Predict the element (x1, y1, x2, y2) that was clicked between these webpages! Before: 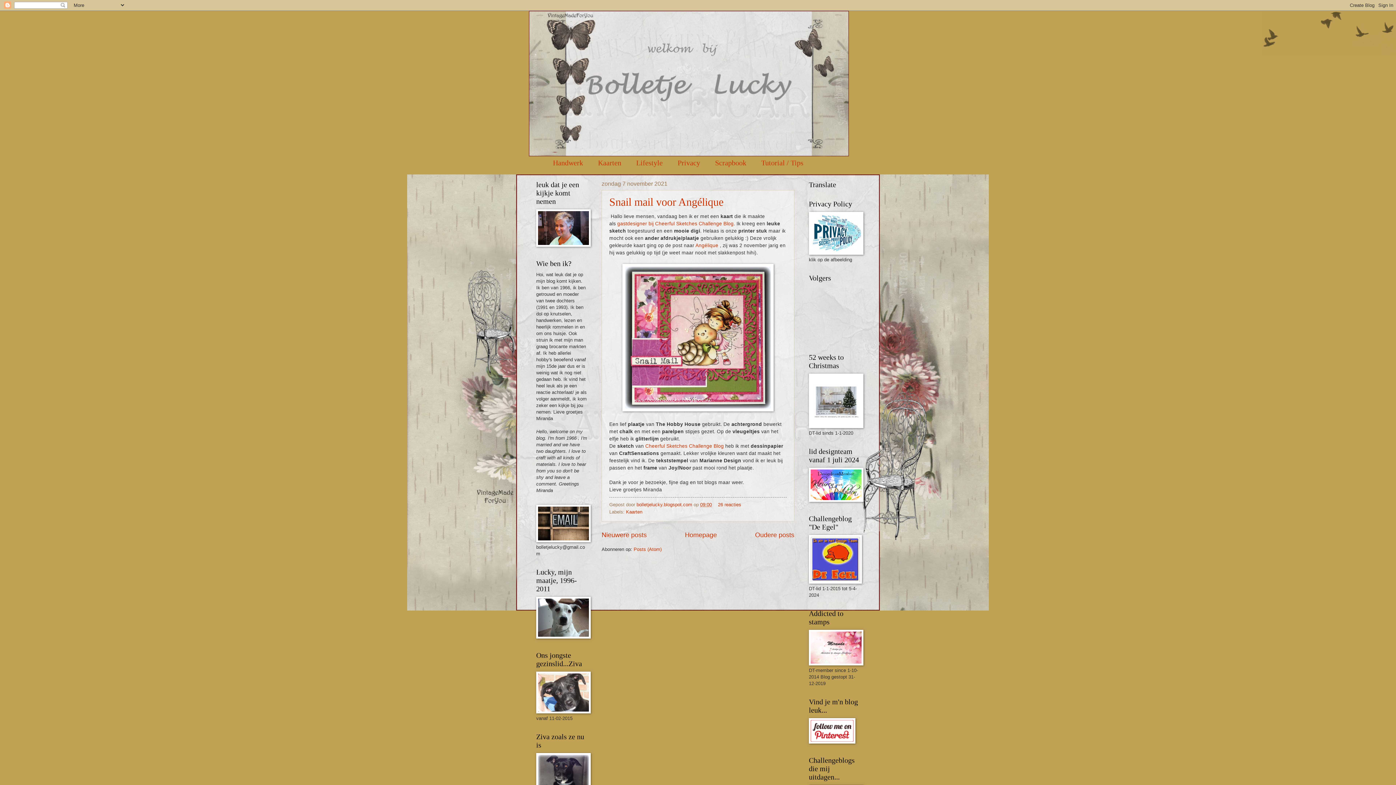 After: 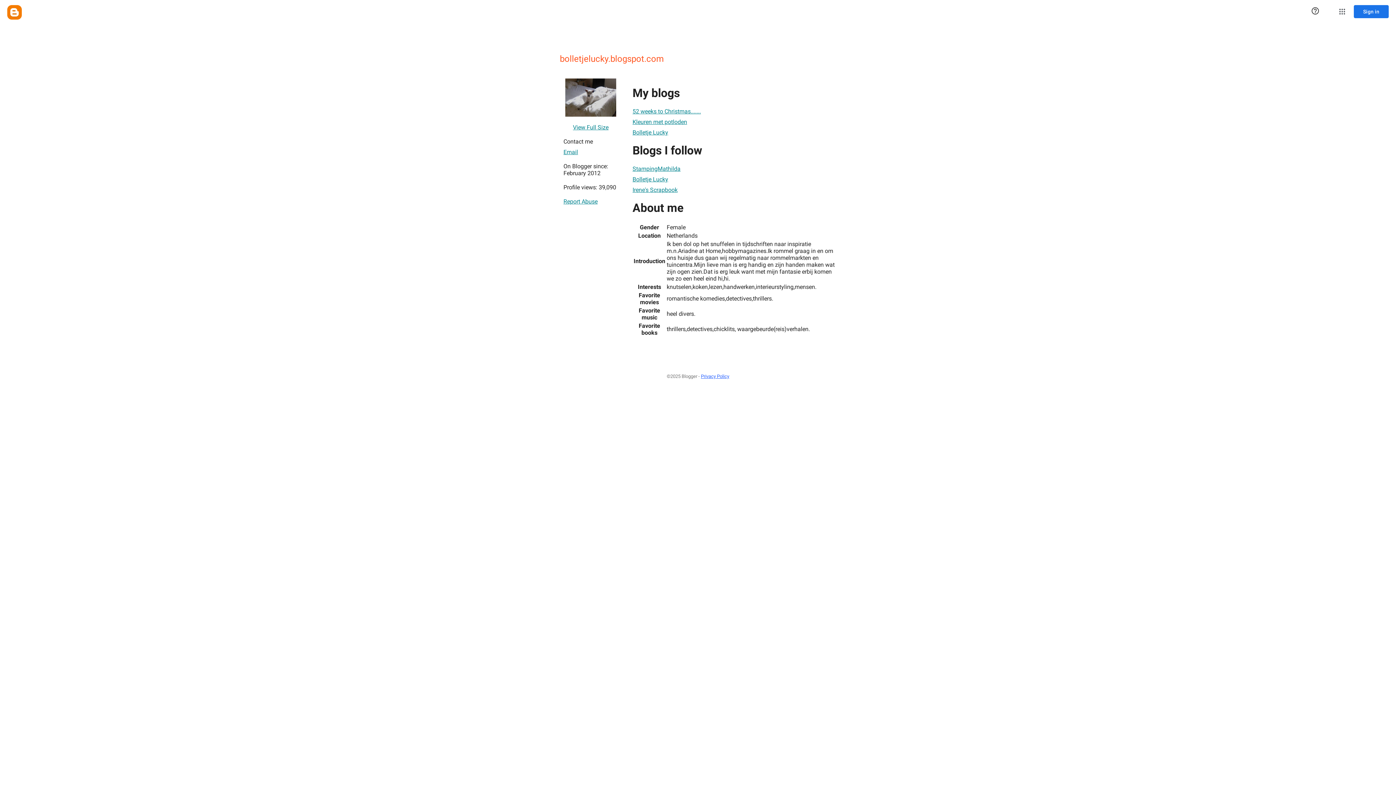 Action: bbox: (636, 502, 693, 507) label: bolletjelucky.blogspot.com 